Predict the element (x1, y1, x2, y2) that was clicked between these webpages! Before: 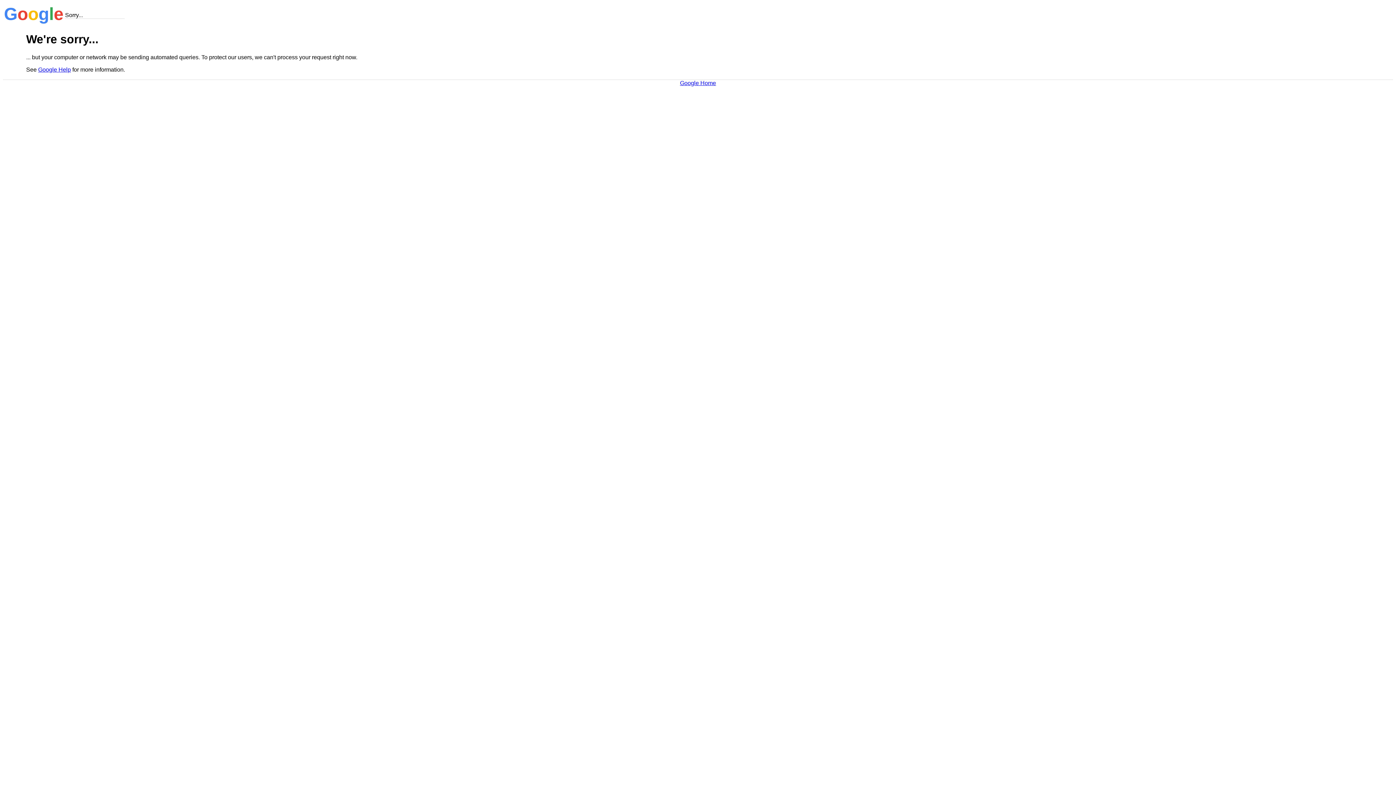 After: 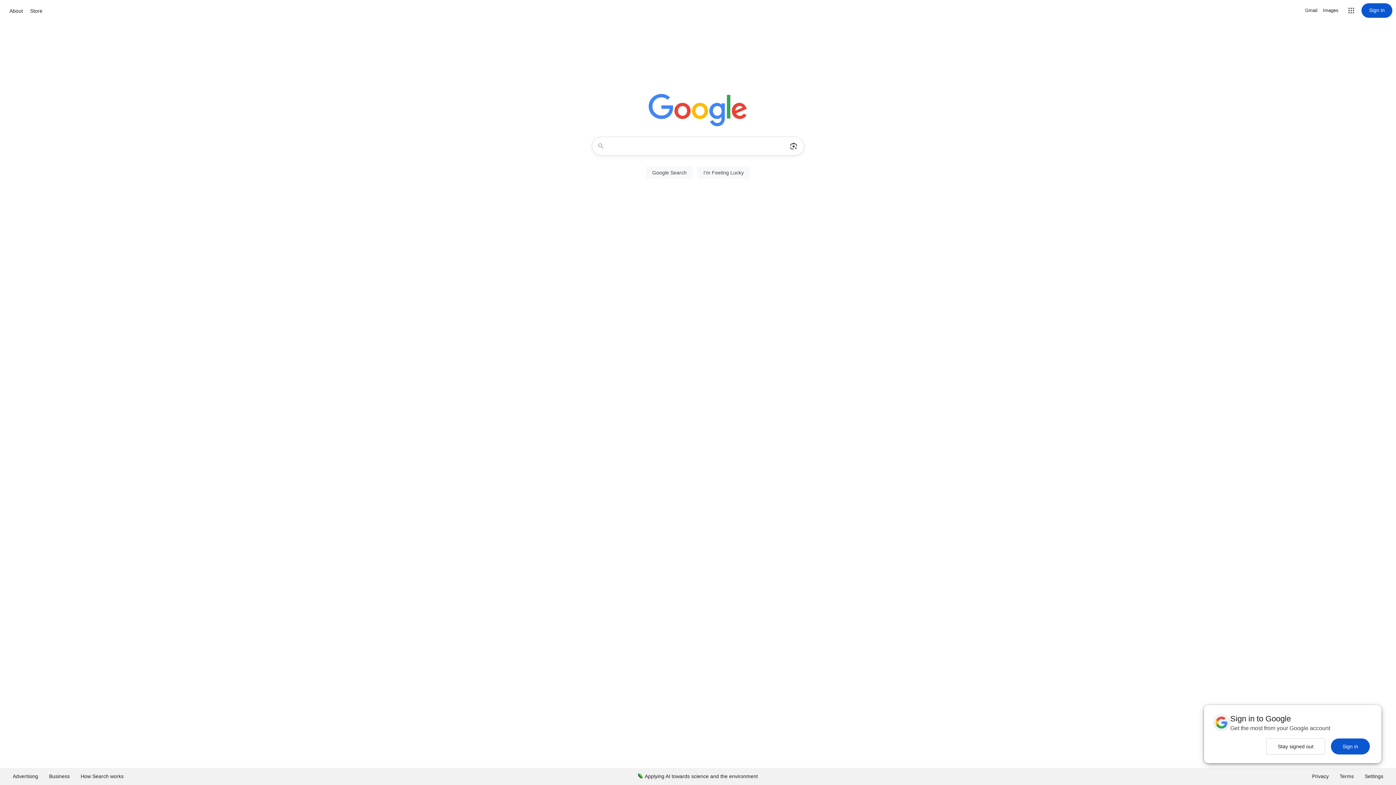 Action: bbox: (680, 79, 716, 86) label: Google Home